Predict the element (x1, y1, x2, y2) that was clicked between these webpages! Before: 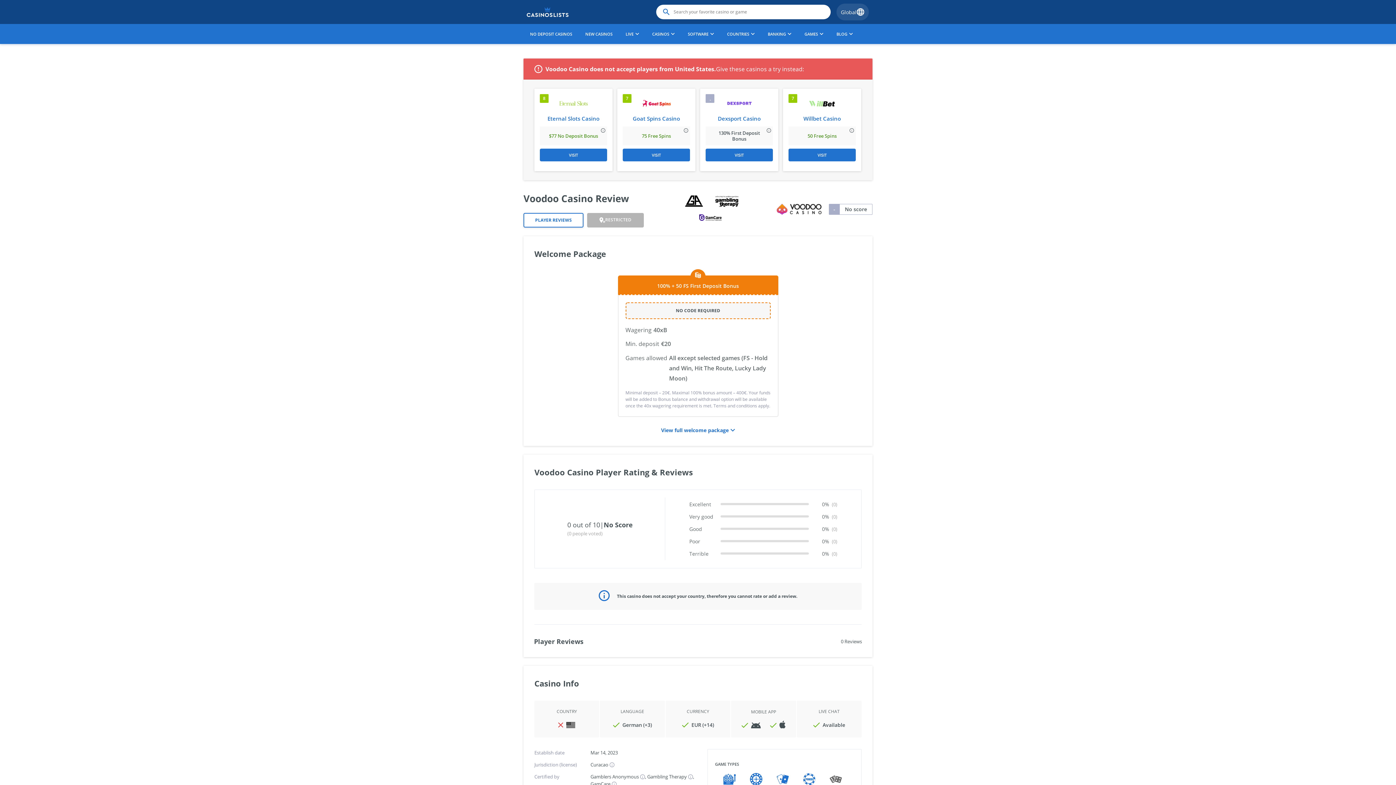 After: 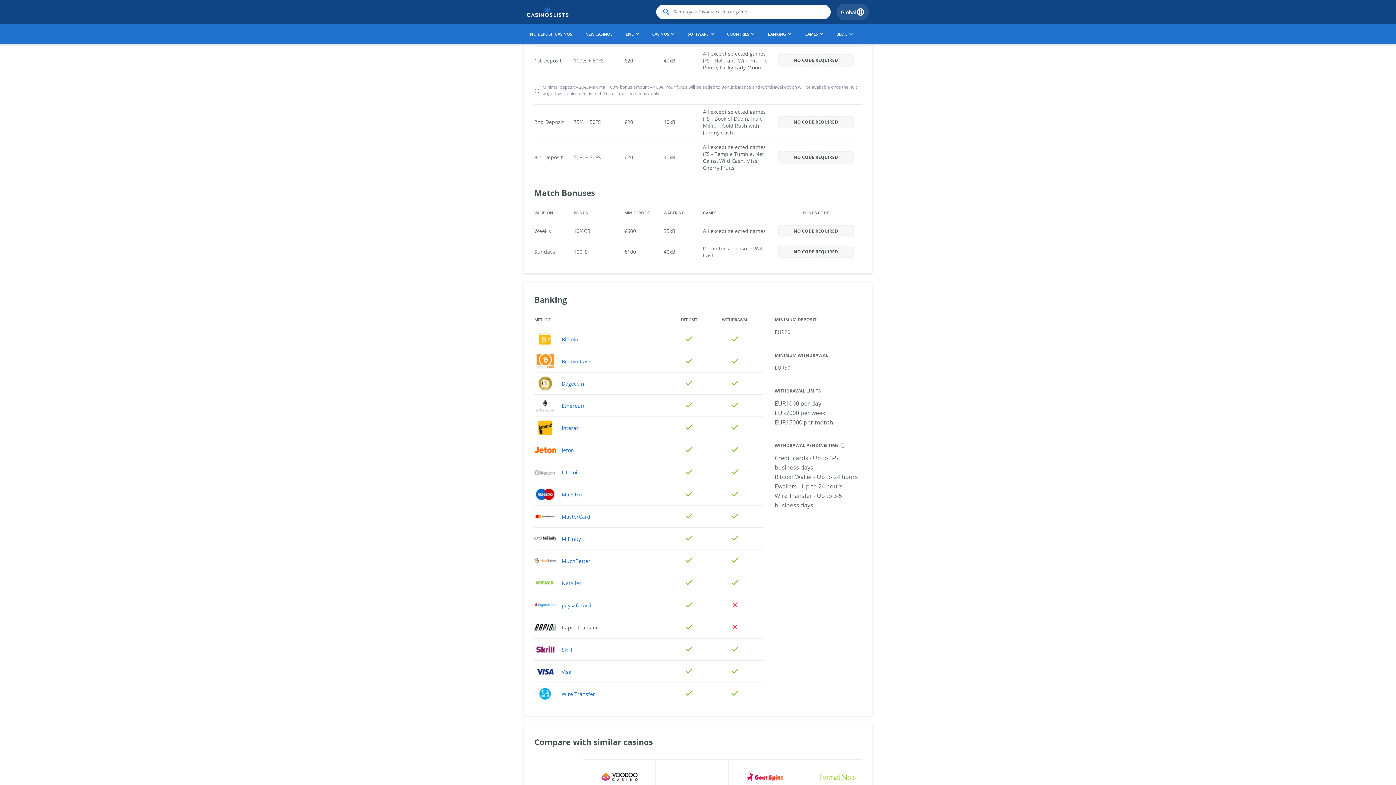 Action: label: View full welcome package bbox: (534, 425, 861, 435)